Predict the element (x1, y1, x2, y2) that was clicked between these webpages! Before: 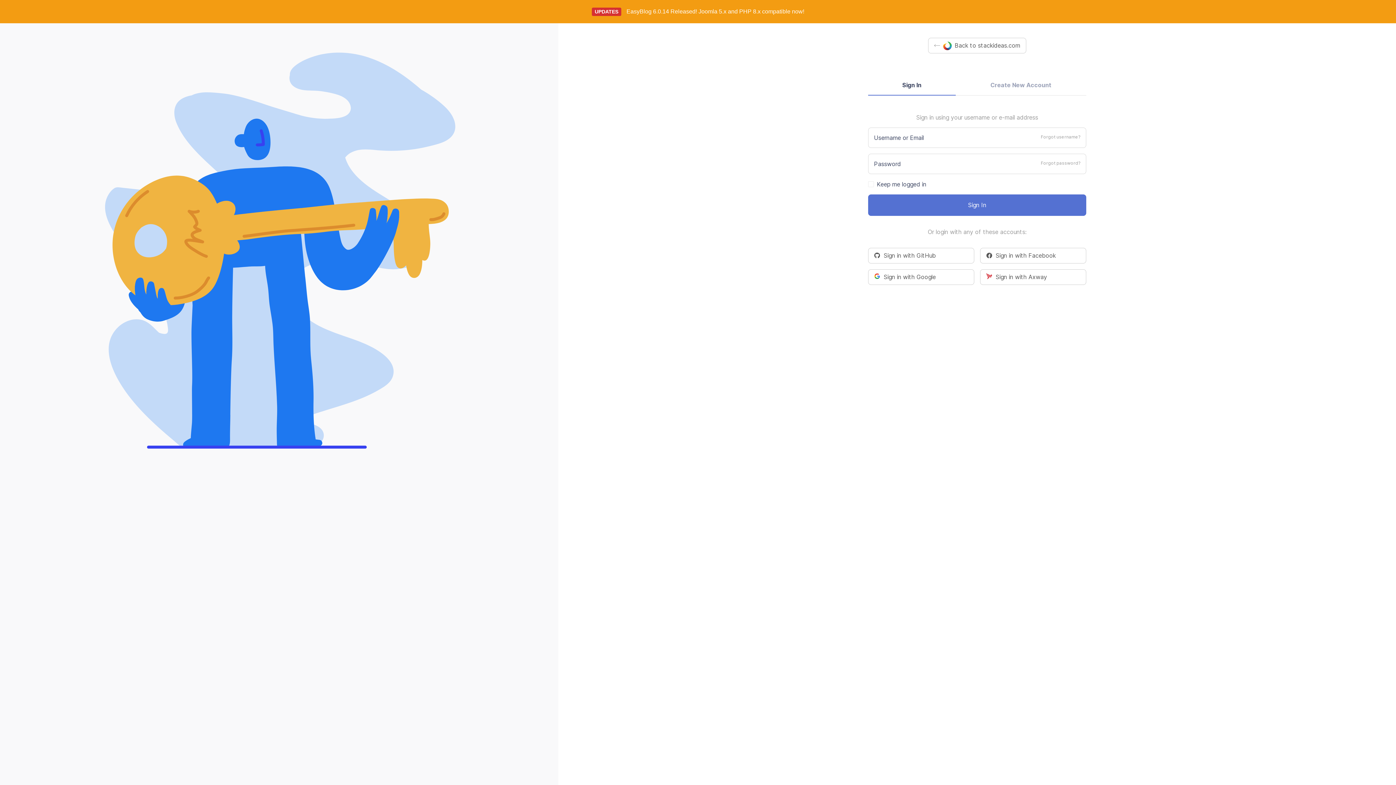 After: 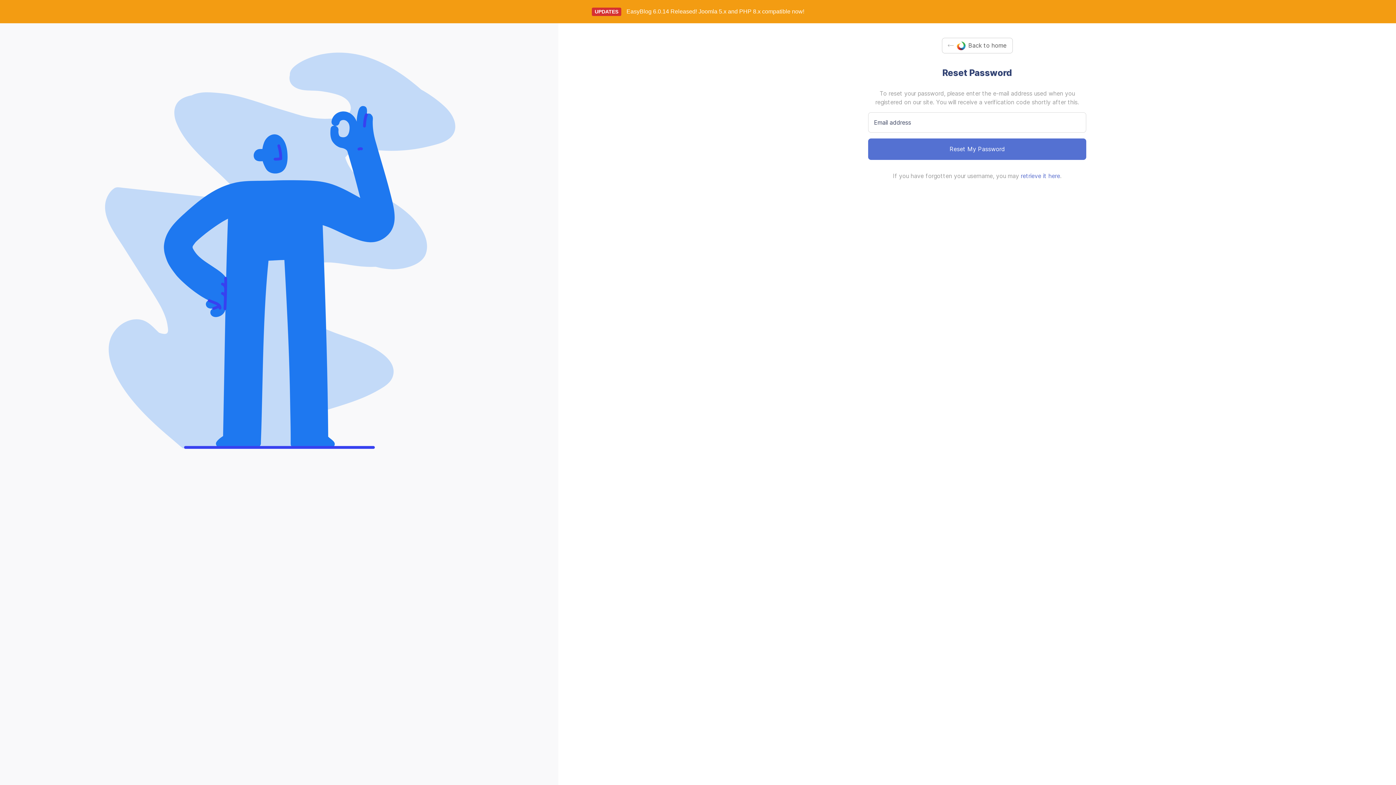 Action: bbox: (1041, 160, 1080, 166) label: Forgot password?